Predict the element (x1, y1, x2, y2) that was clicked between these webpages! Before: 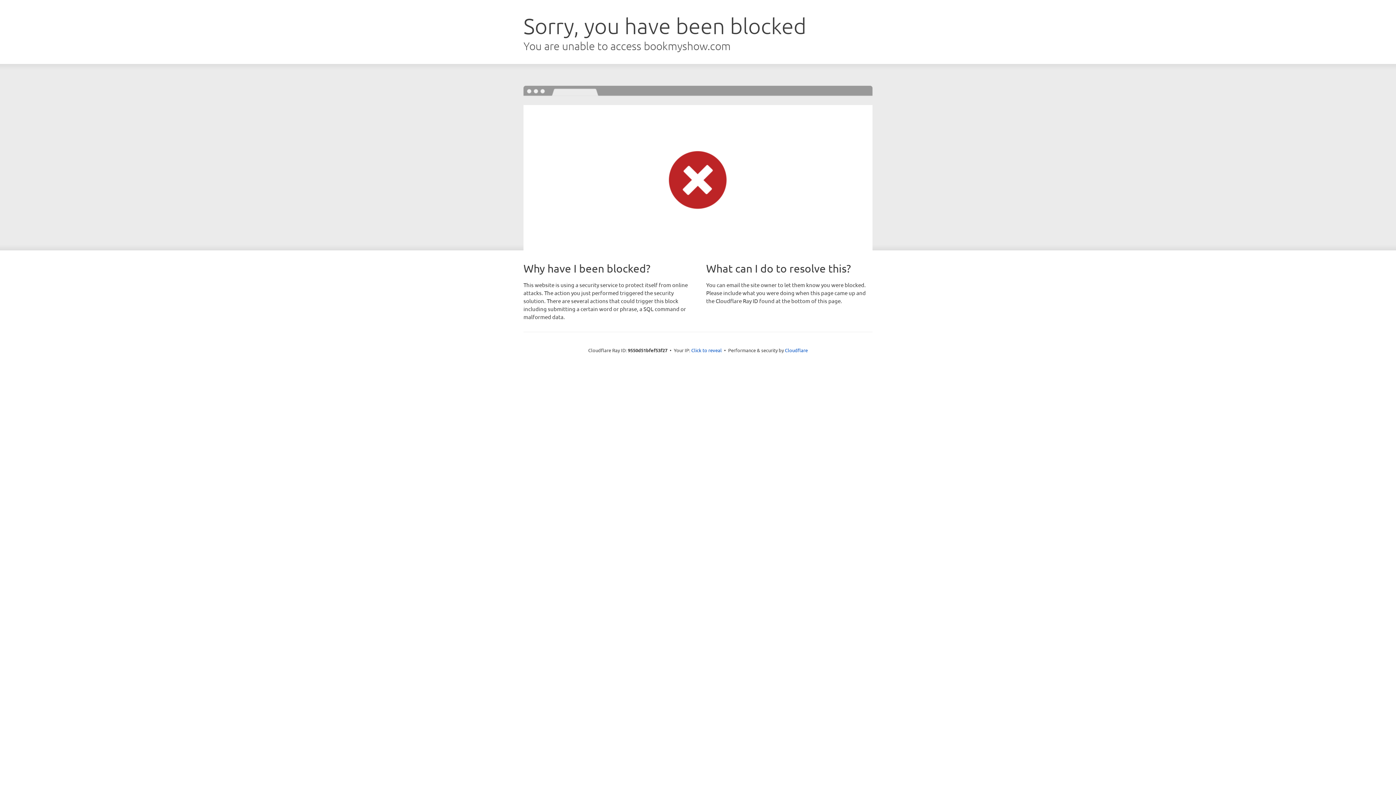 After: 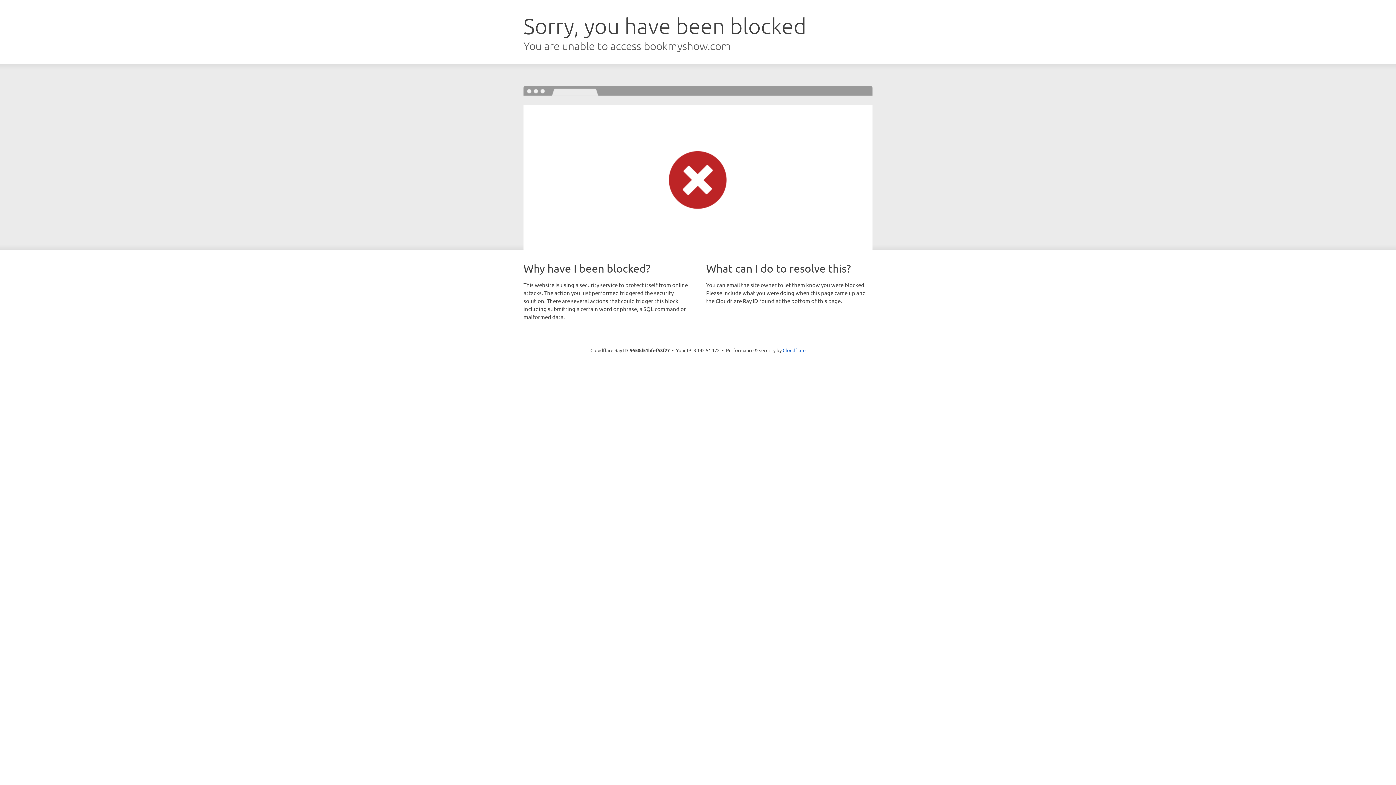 Action: bbox: (691, 346, 722, 353) label: Click to reveal